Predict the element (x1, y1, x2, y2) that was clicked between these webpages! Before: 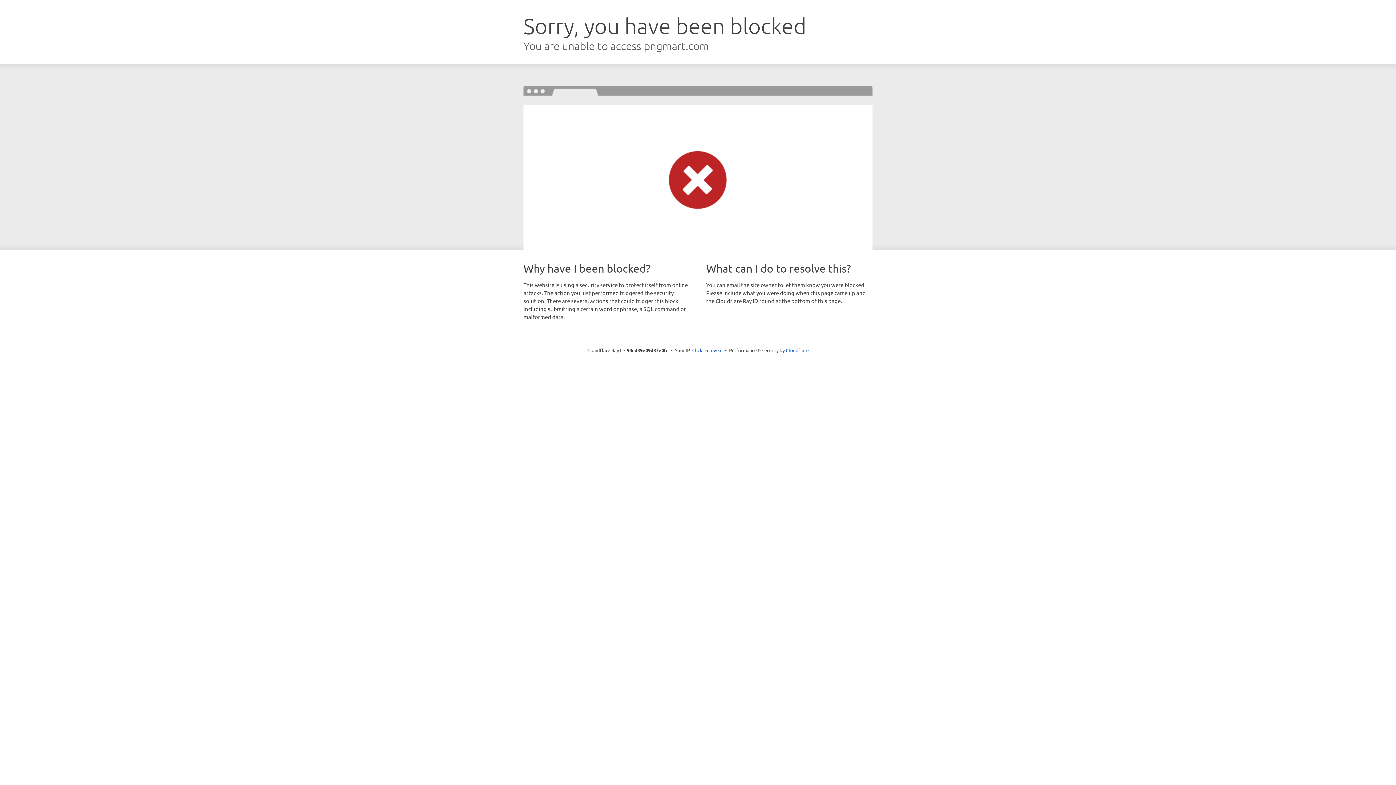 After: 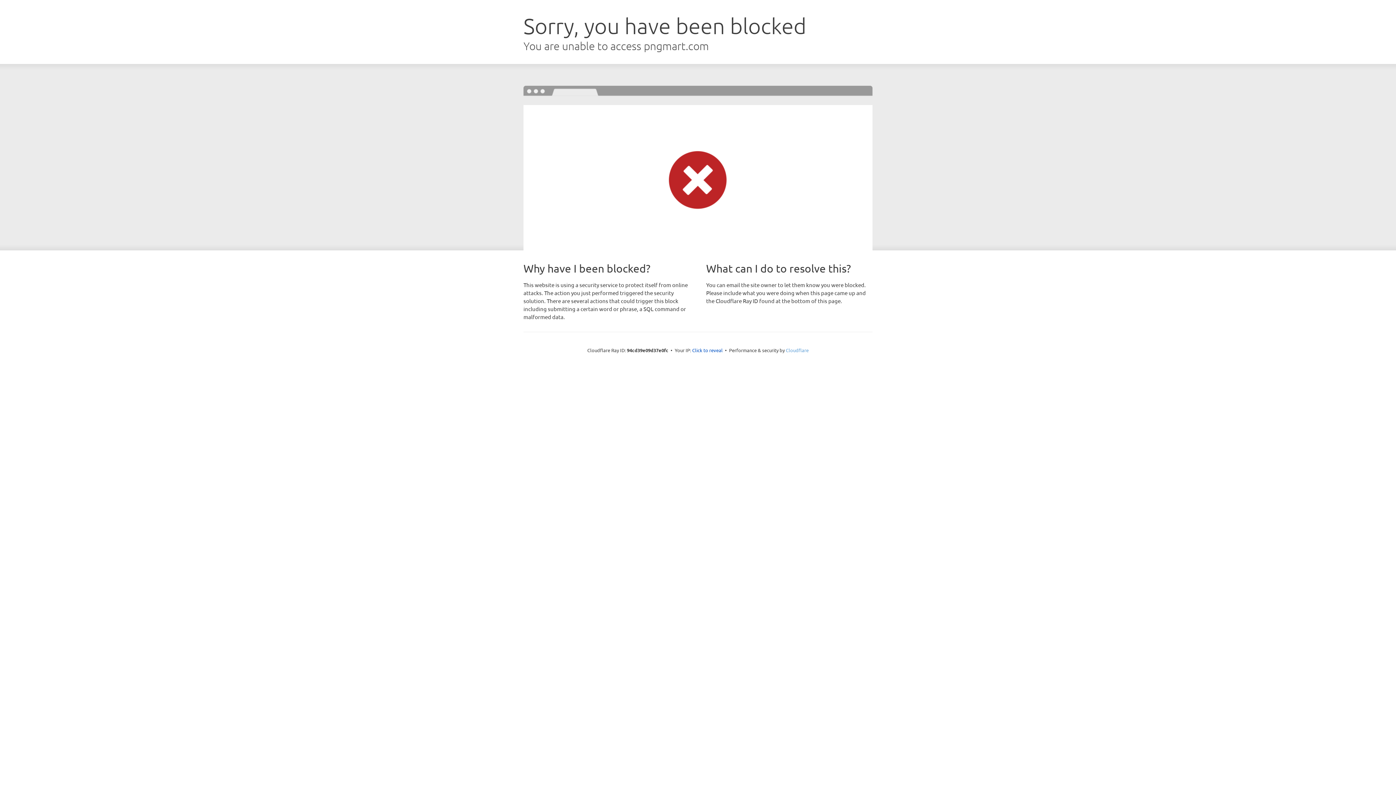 Action: label: Cloudflare bbox: (786, 347, 808, 353)